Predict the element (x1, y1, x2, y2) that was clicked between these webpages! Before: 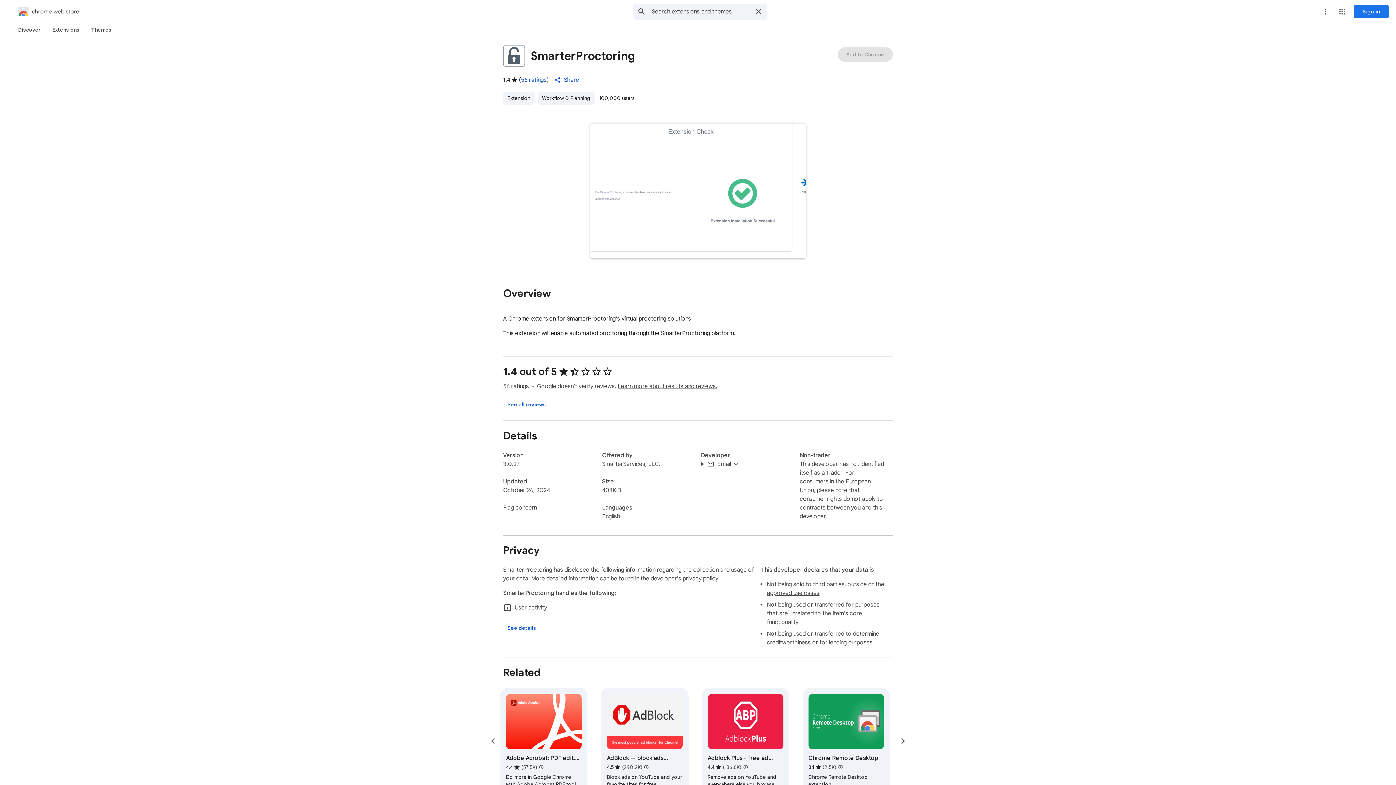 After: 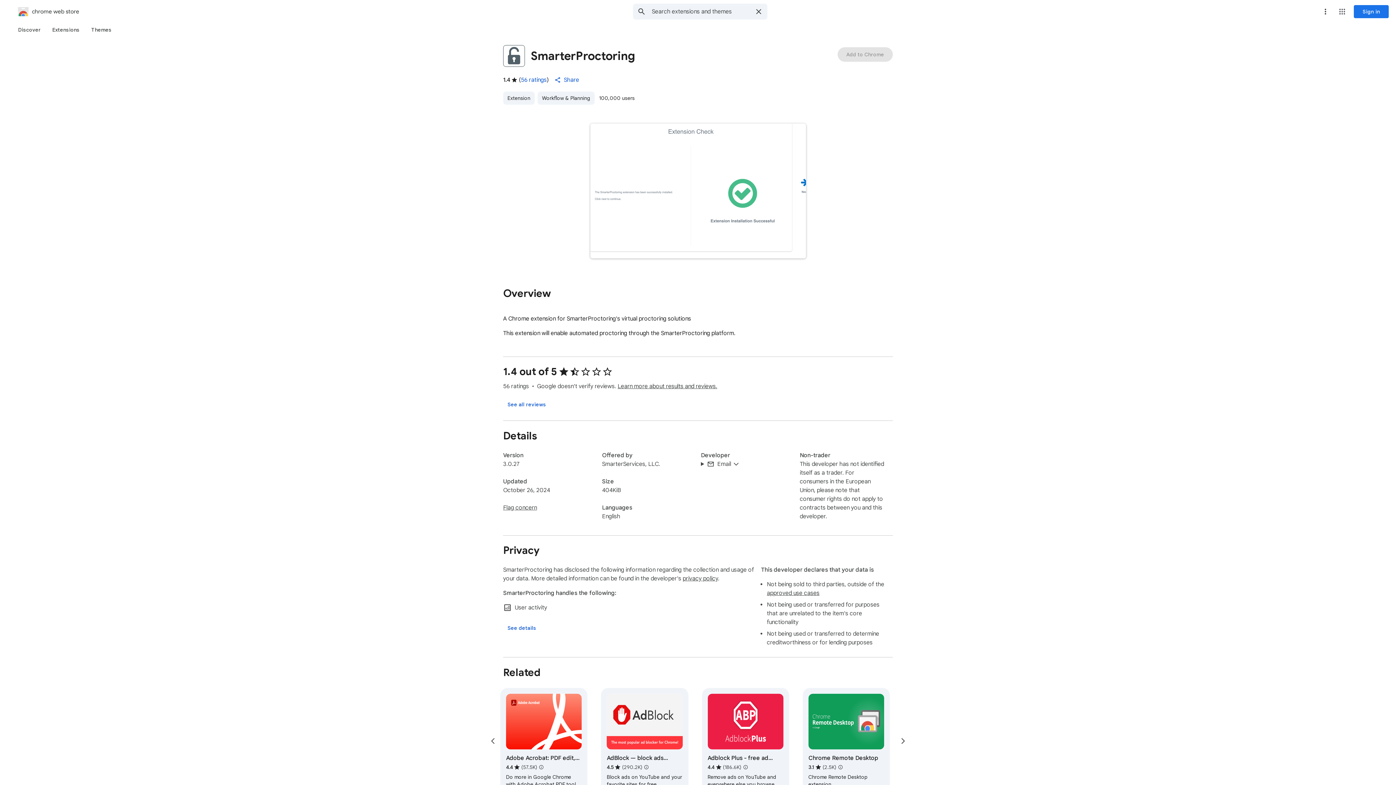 Action: bbox: (896, 734, 910, 748) label: Next slide